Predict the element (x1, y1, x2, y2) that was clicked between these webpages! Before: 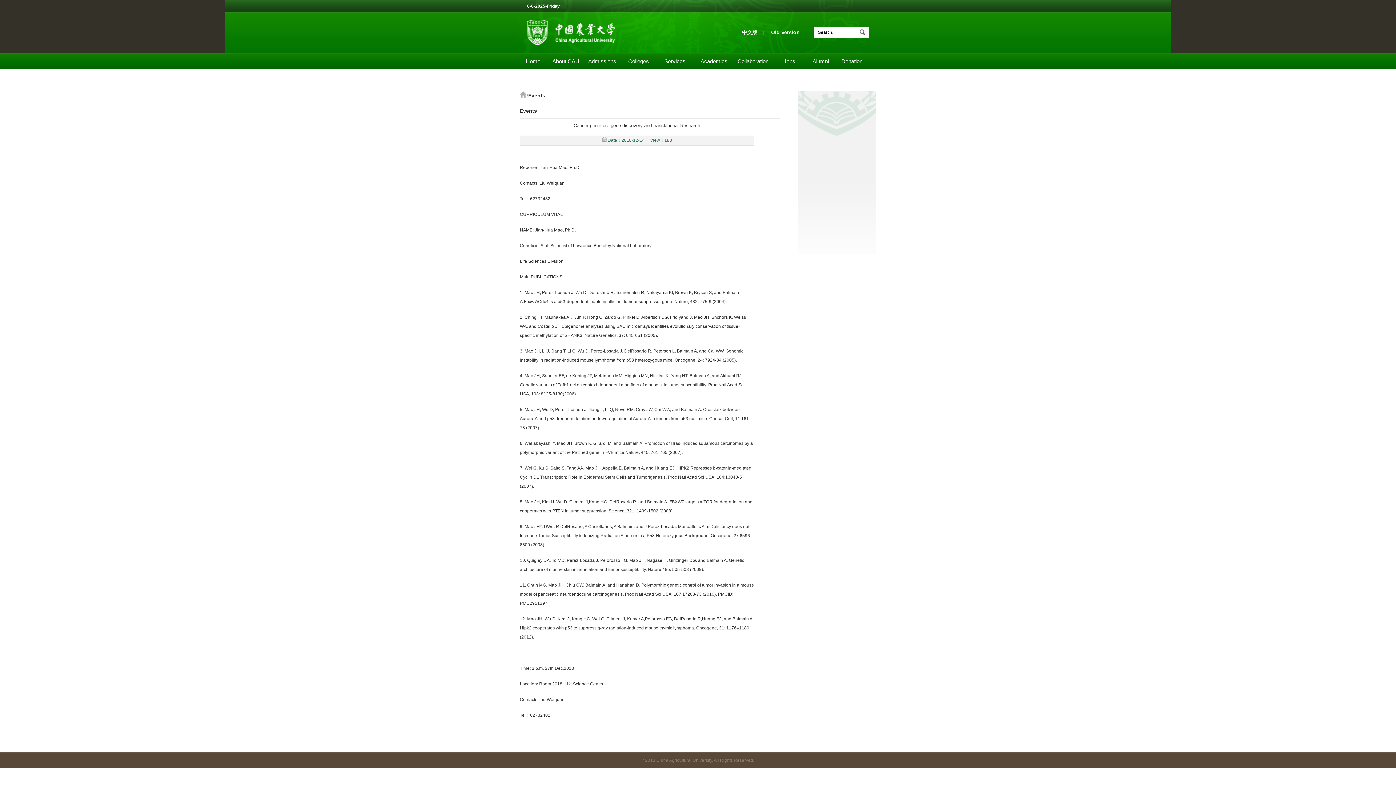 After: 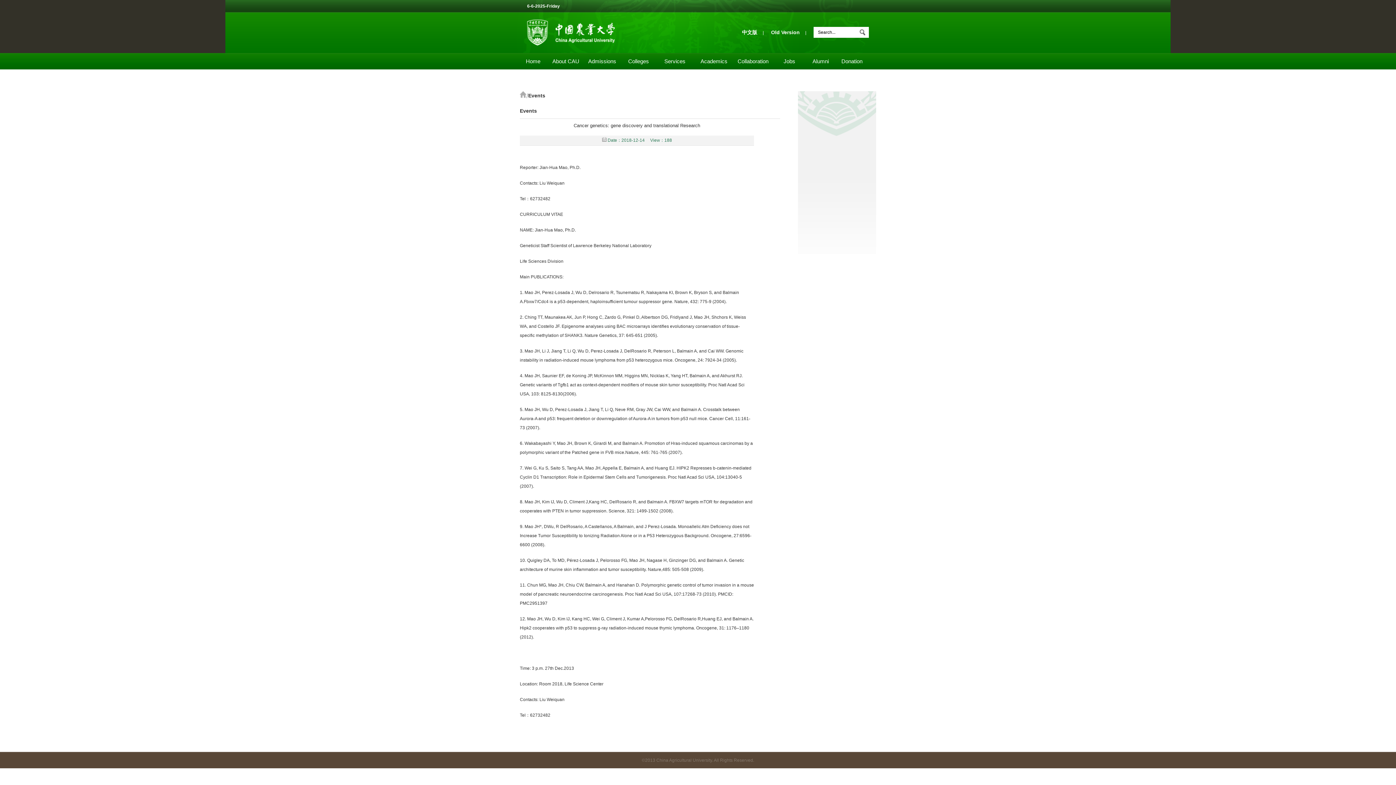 Action: label: Events bbox: (520, 91, 780, 100)